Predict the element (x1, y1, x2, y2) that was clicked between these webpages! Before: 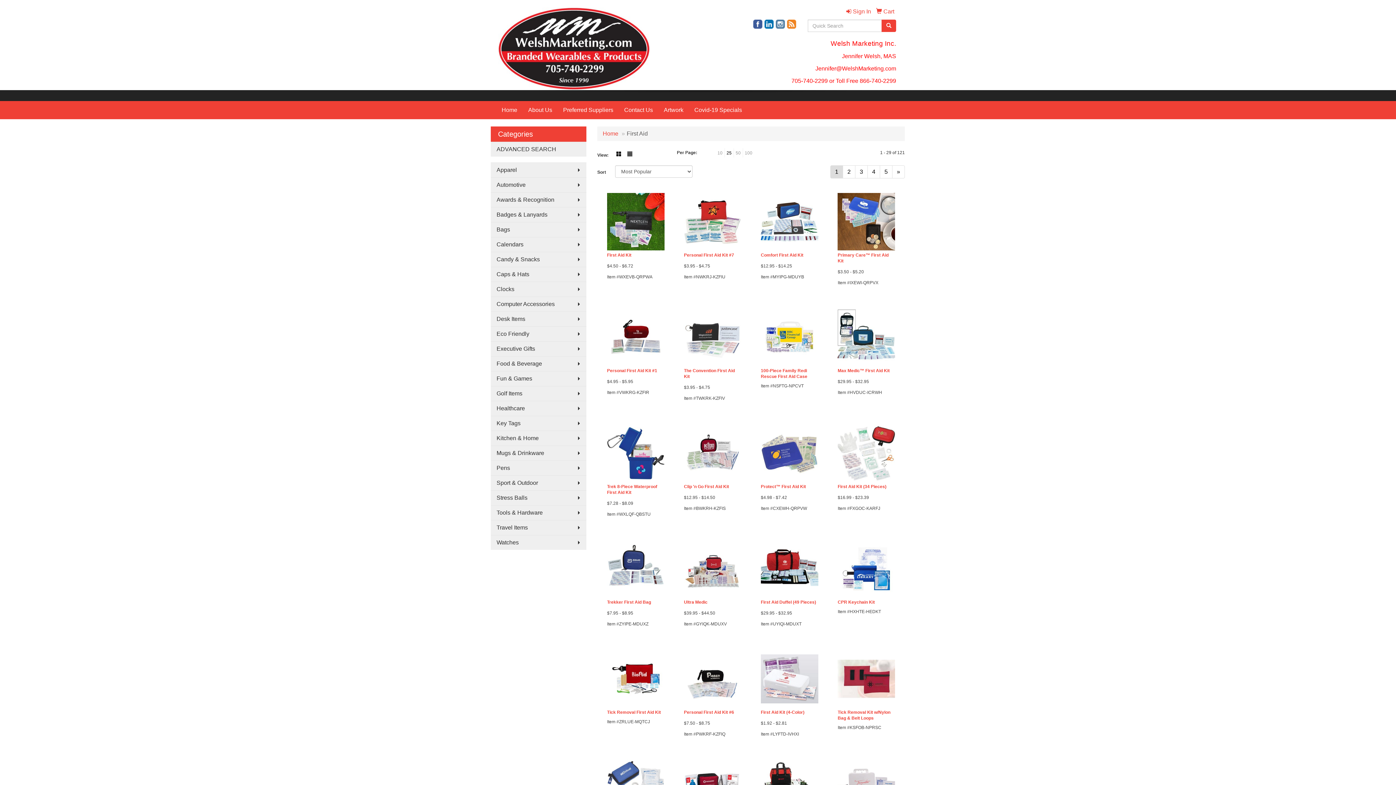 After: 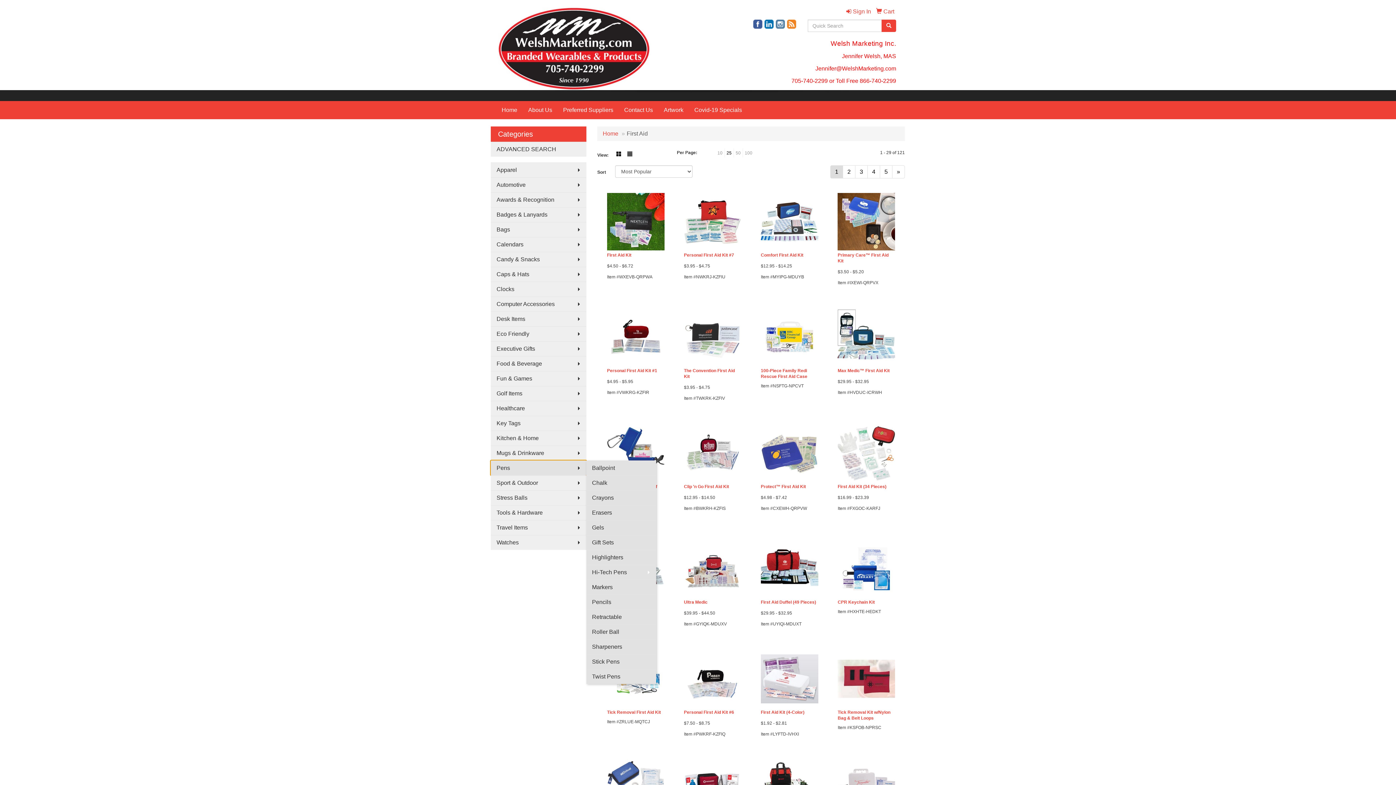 Action: label: Pens bbox: (490, 460, 586, 475)